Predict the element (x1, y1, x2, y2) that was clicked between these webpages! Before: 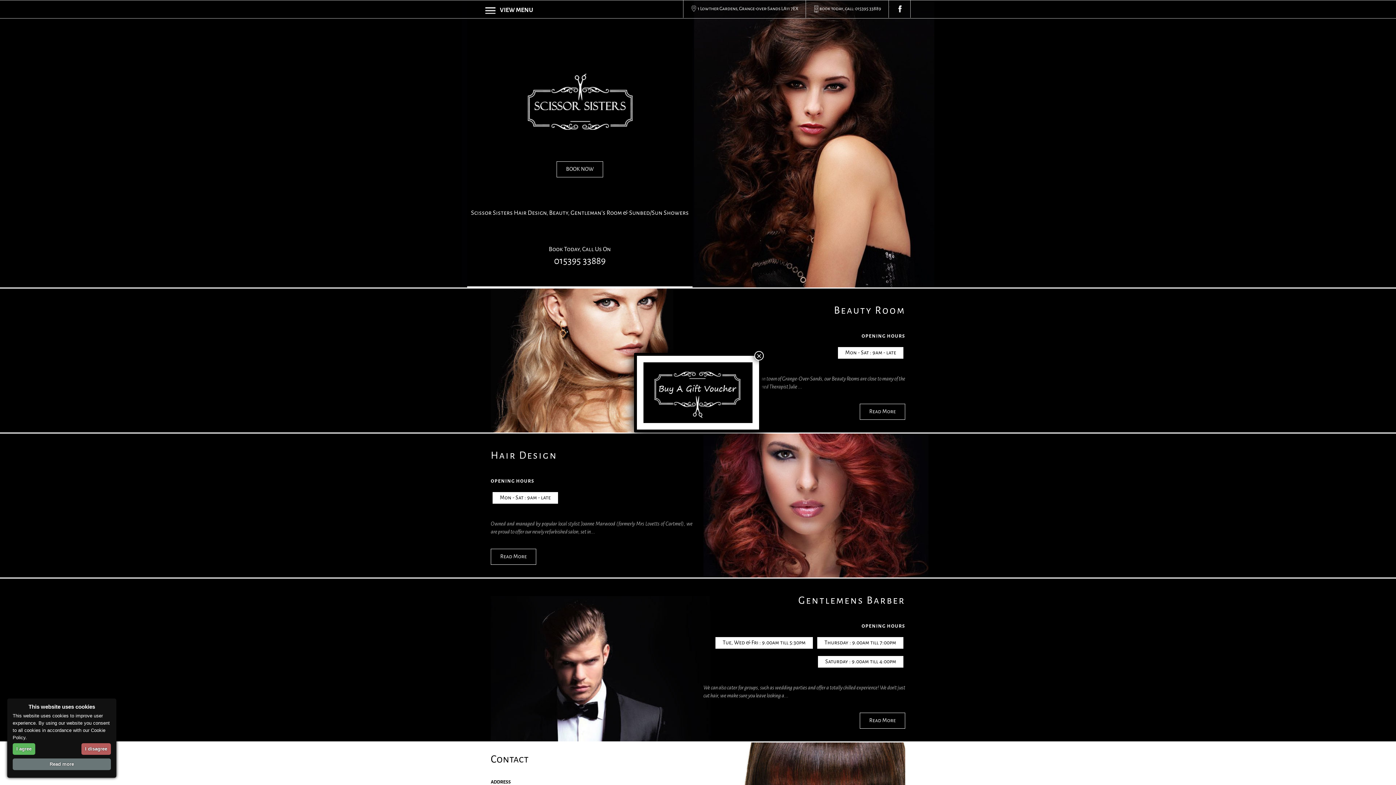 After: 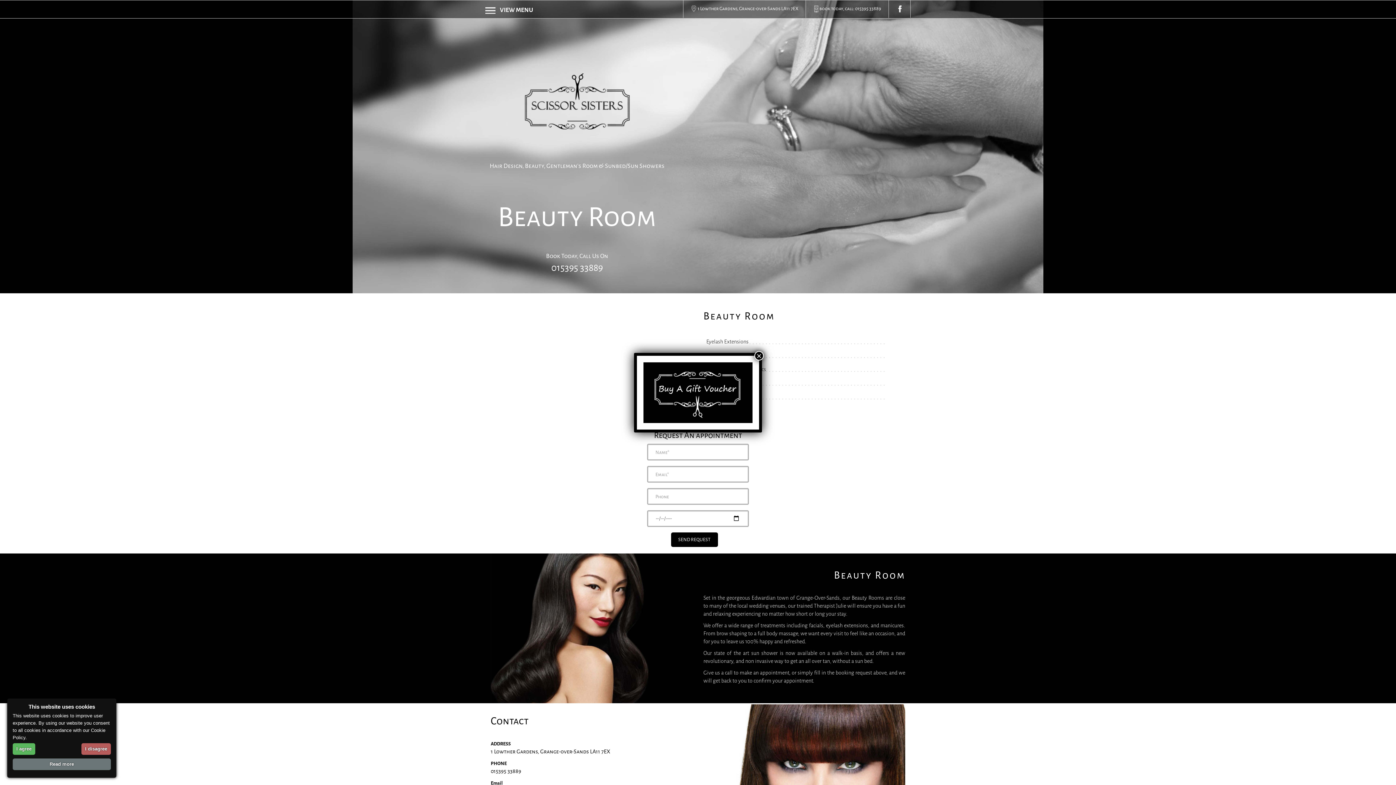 Action: bbox: (860, 404, 905, 420) label: Read More